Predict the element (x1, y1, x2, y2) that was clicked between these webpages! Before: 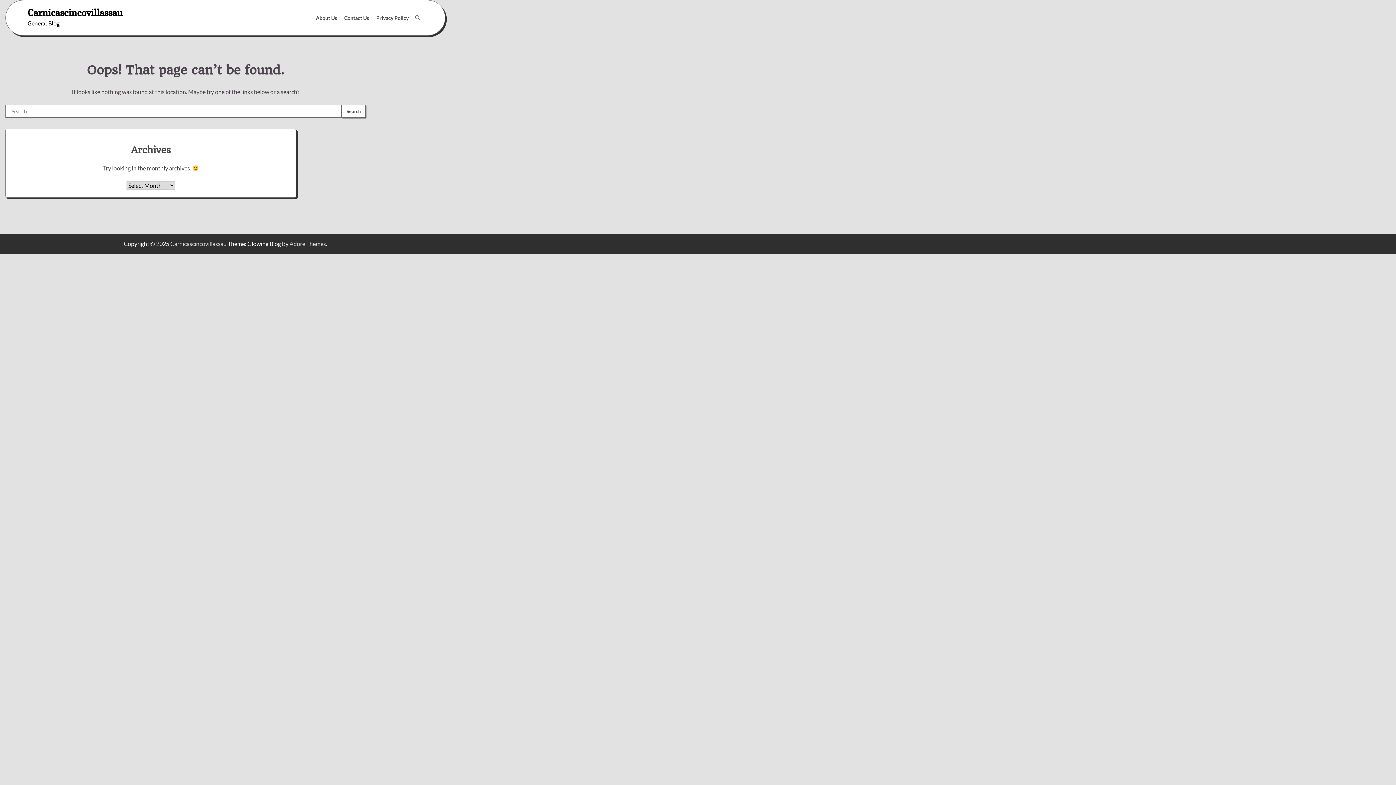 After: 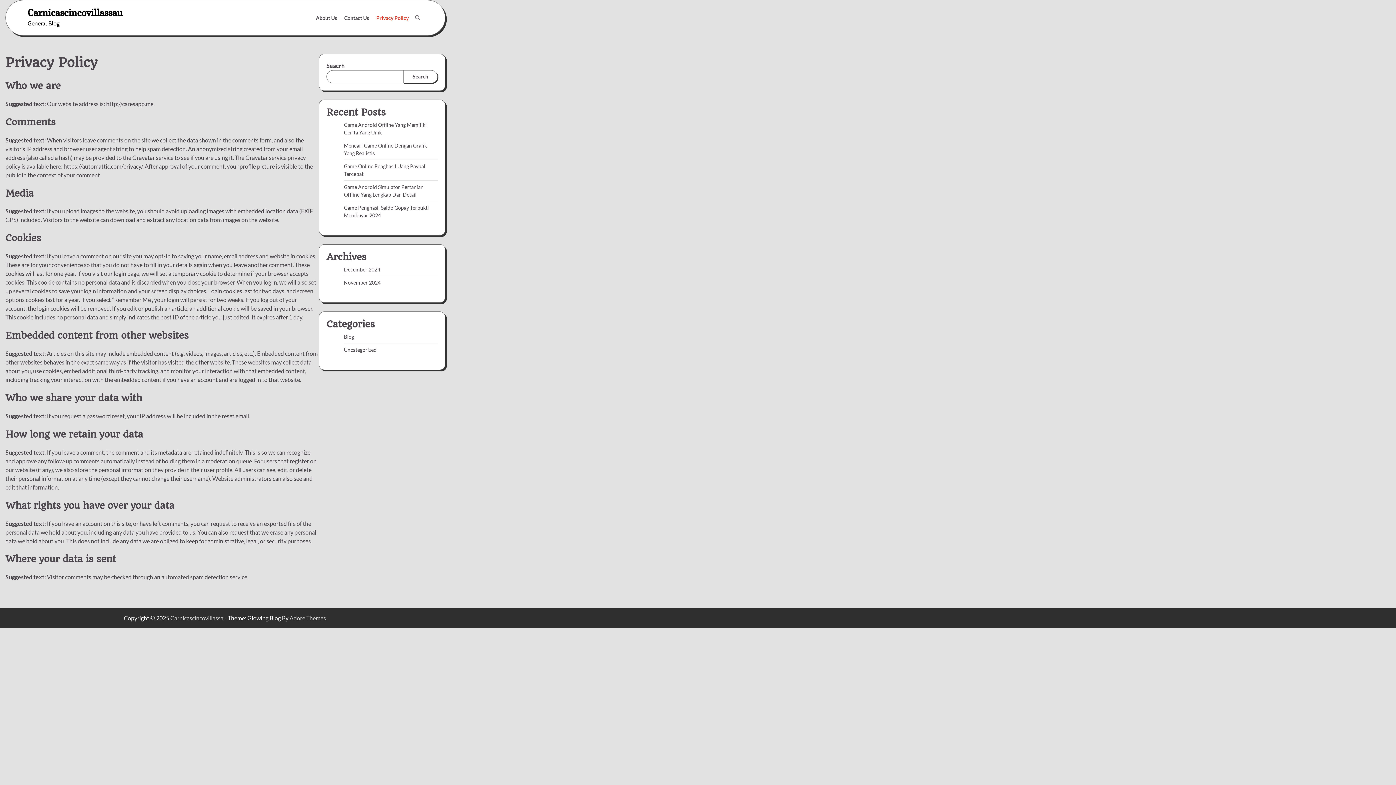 Action: bbox: (372, 10, 412, 25) label: Privacy Policy